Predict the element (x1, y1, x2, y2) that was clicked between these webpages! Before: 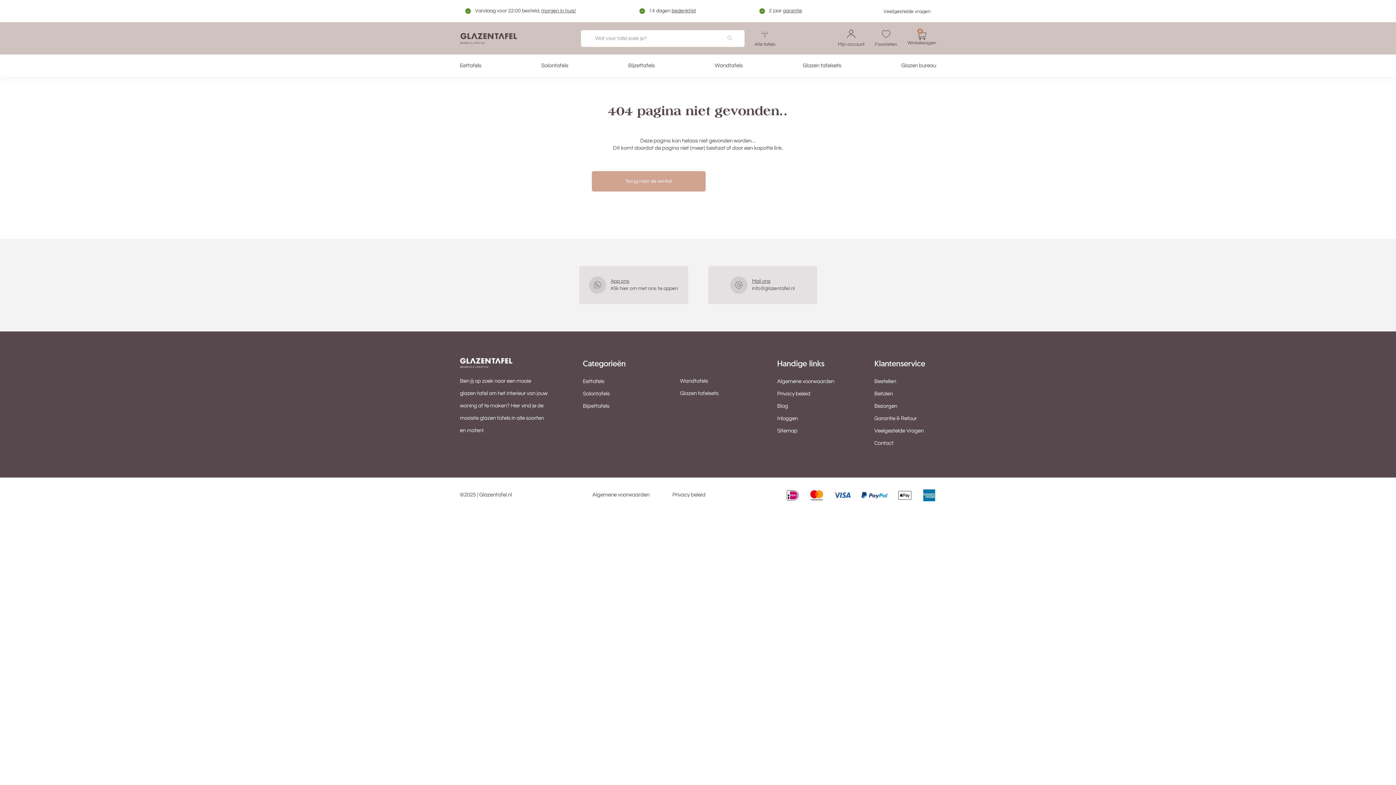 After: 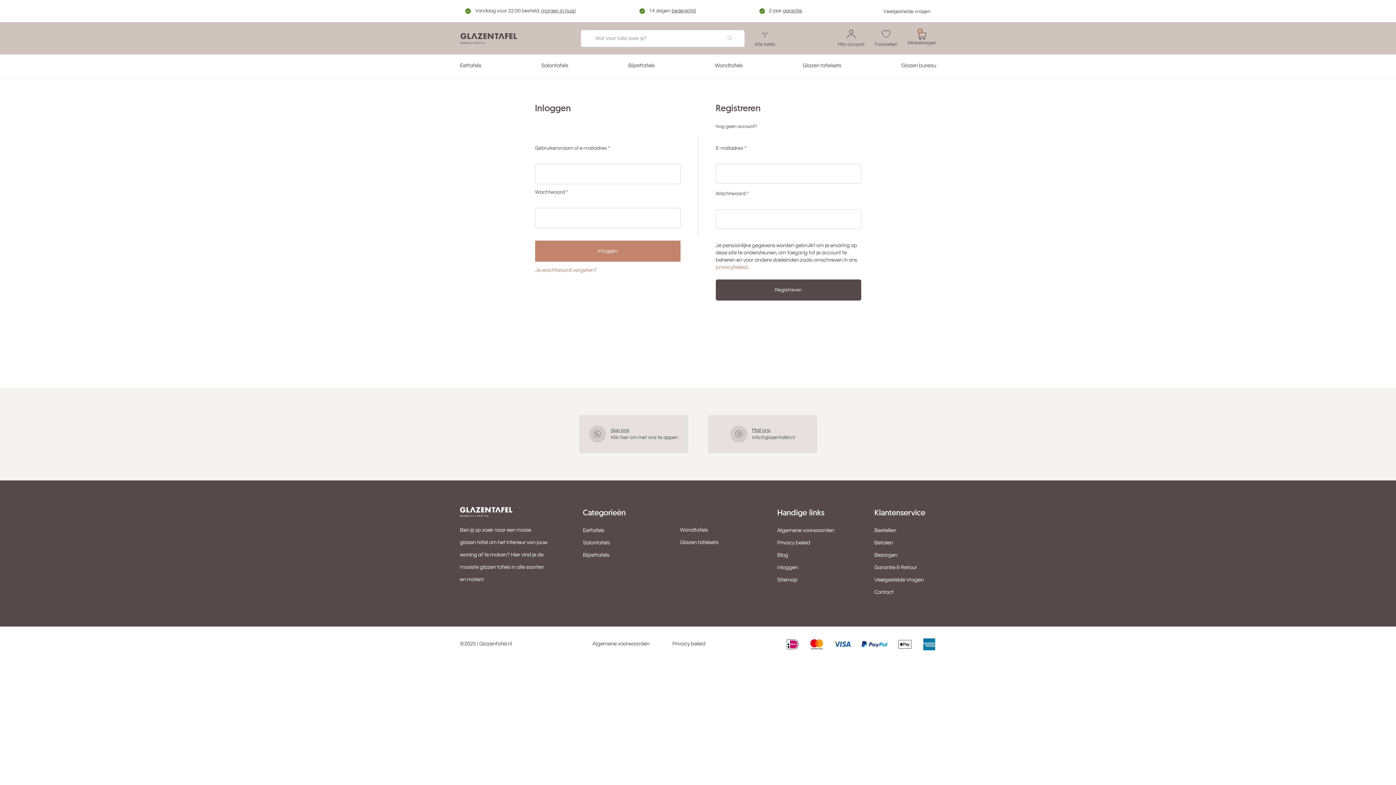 Action: bbox: (838, 41, 864, 46) label: Mijn account